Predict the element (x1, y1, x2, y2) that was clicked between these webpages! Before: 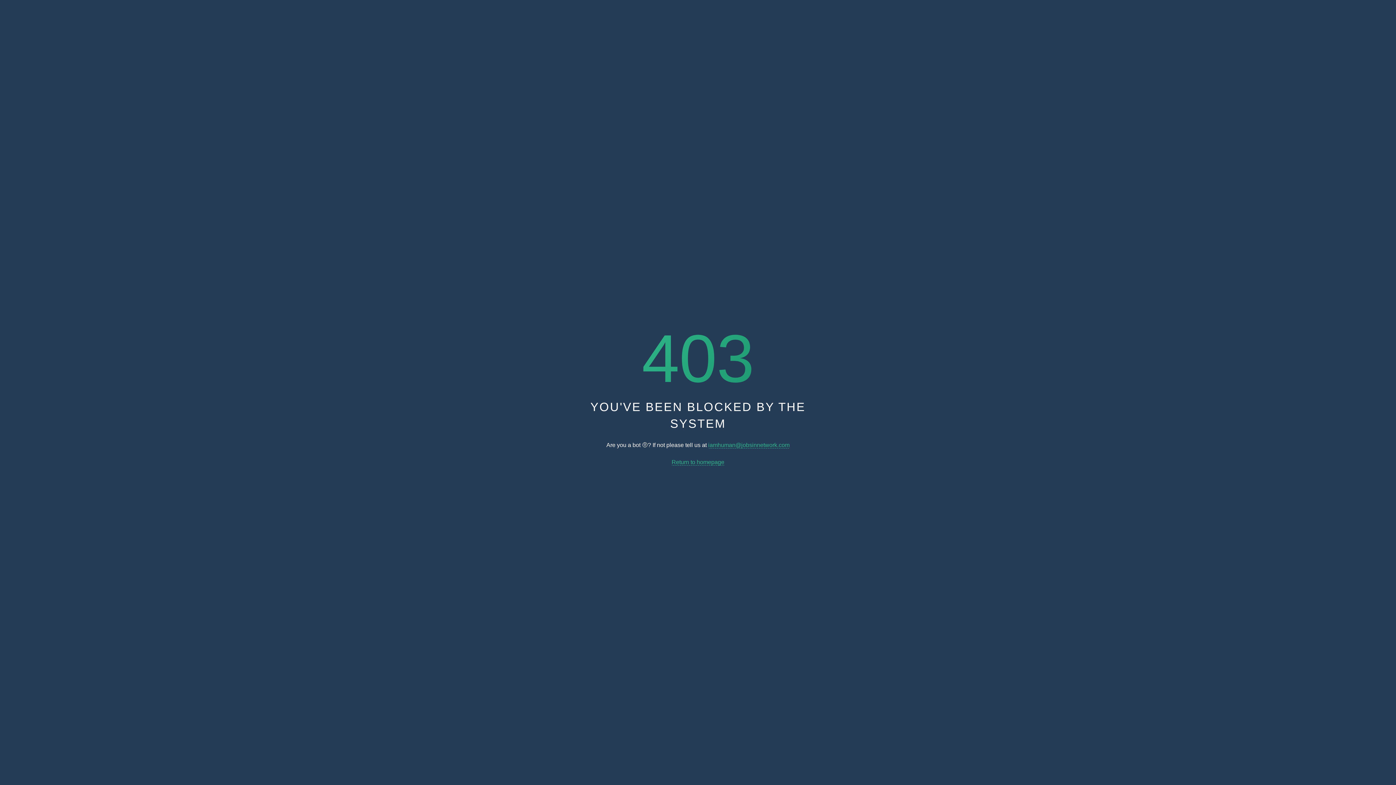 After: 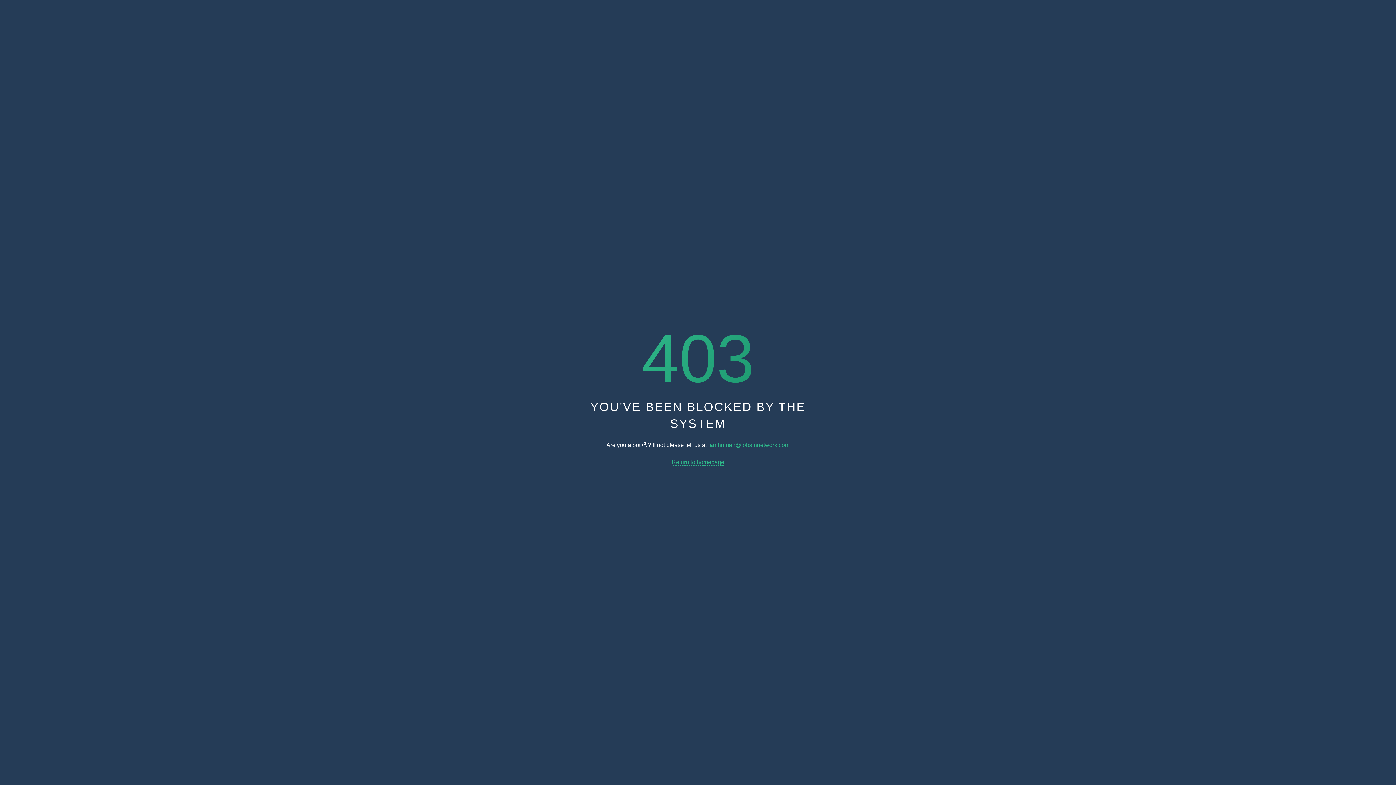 Action: bbox: (708, 442, 789, 448) label: iamhuman@jobsinnetwork.com